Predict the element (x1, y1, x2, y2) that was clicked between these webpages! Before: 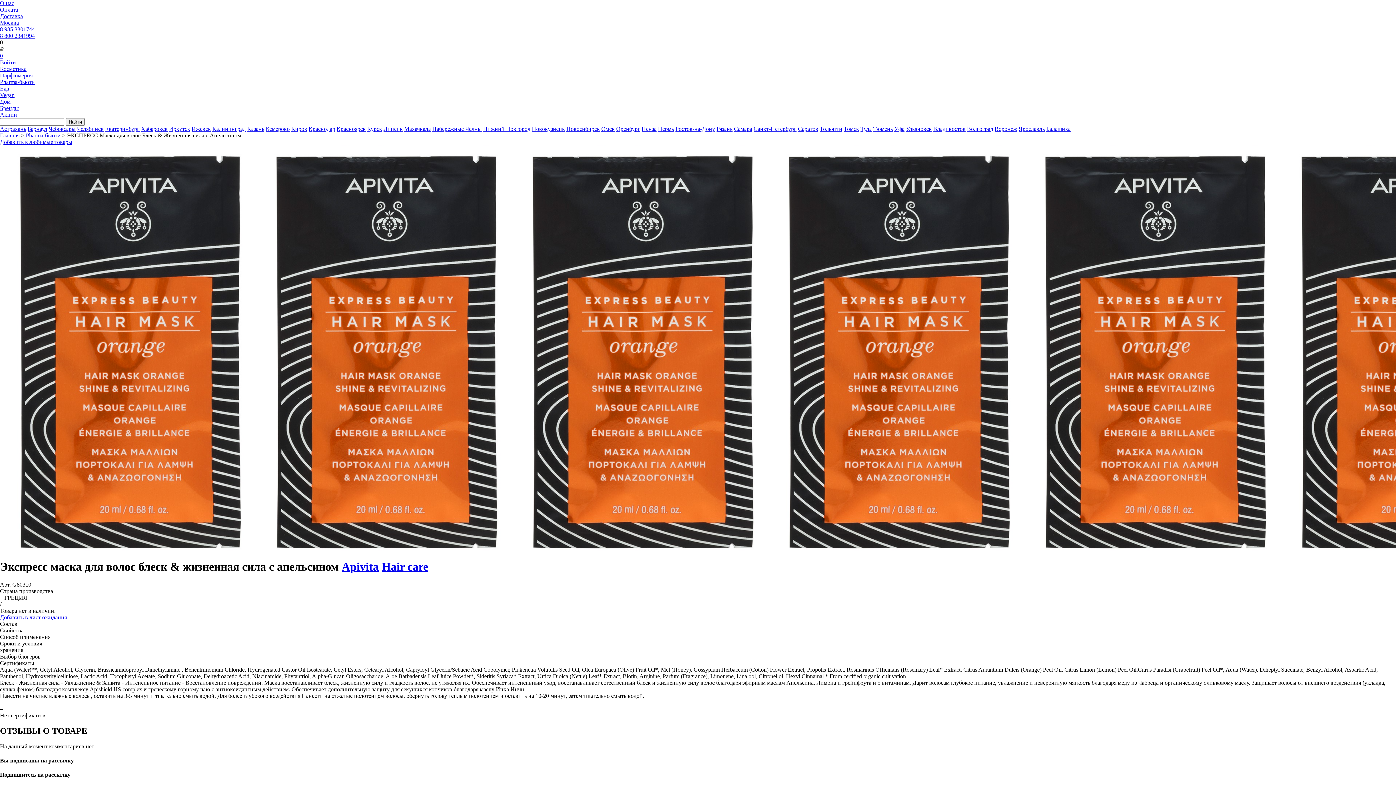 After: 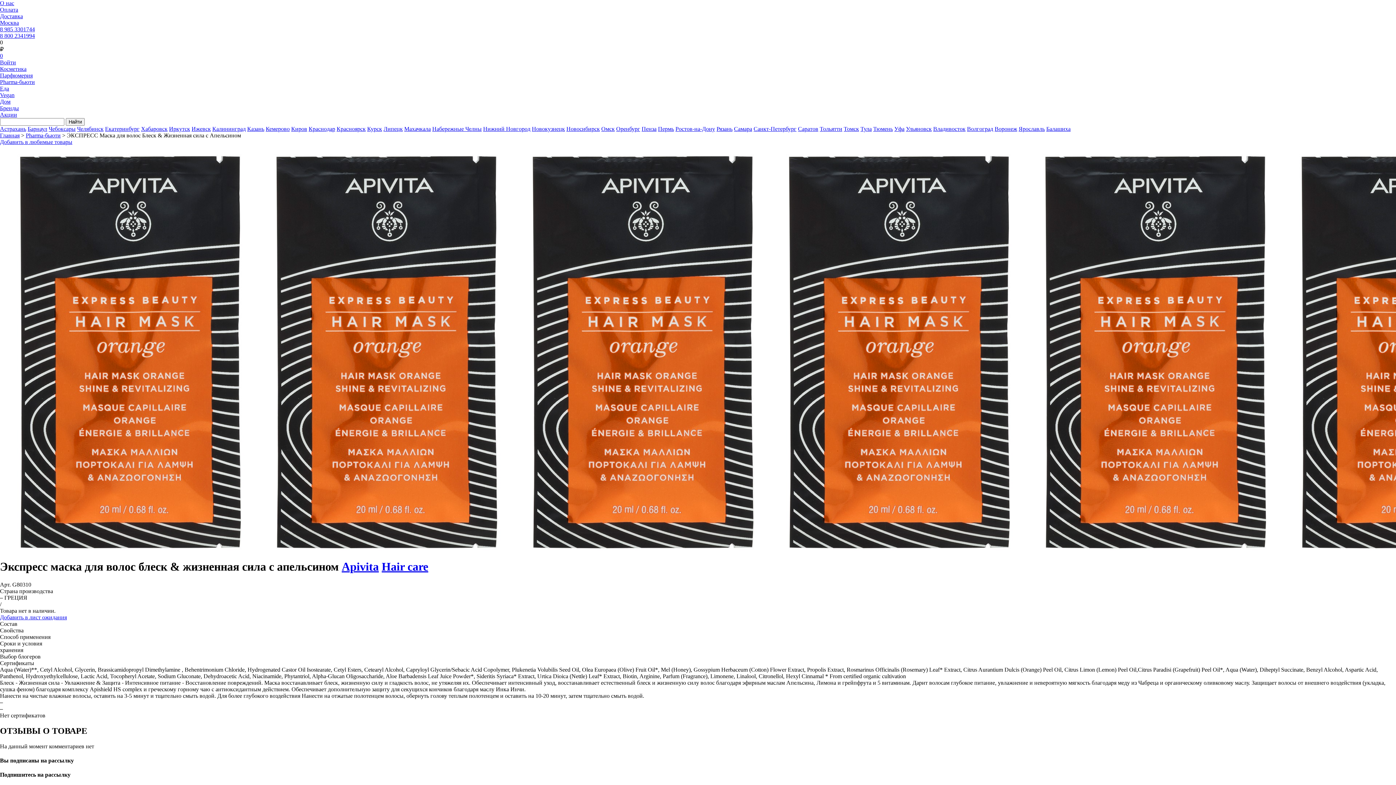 Action: bbox: (873, 125, 893, 132) label: Тюмень